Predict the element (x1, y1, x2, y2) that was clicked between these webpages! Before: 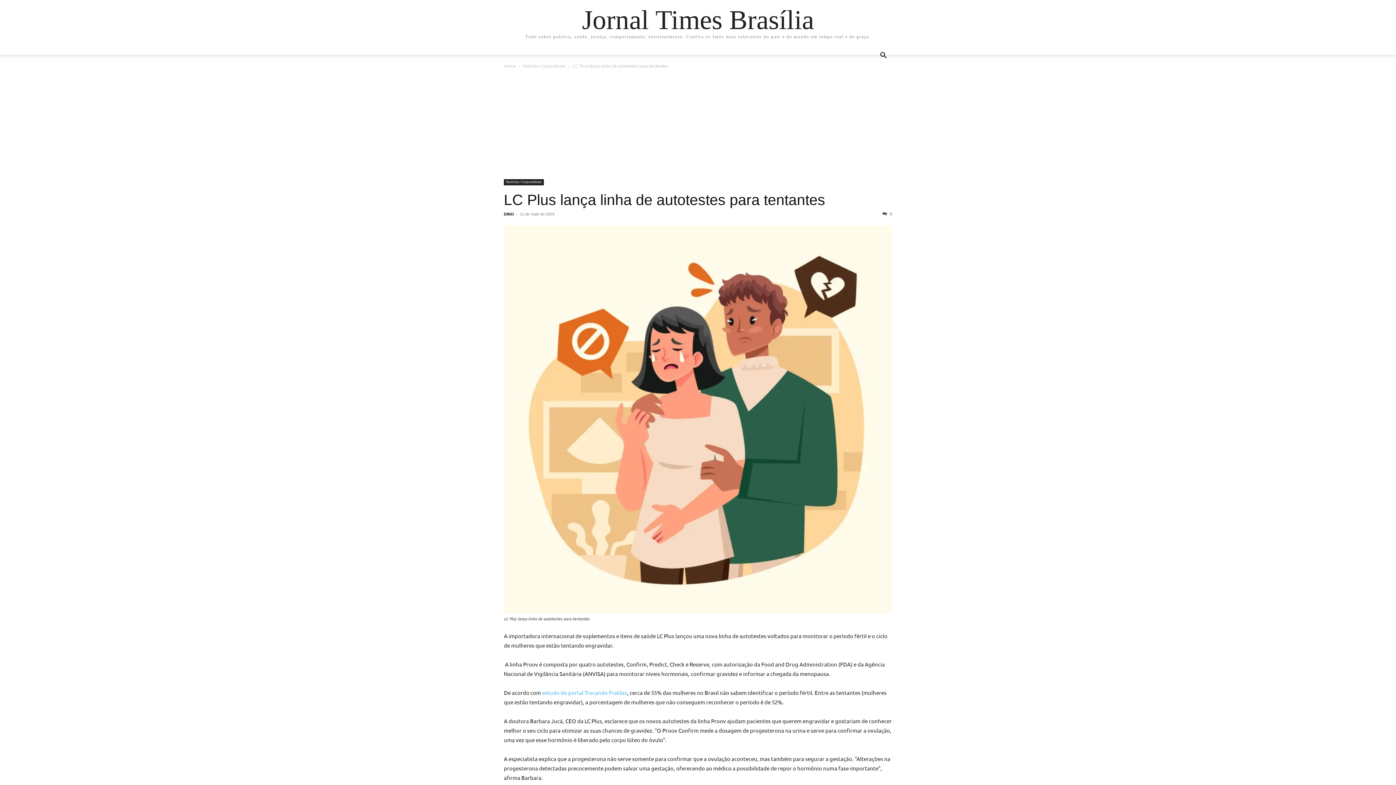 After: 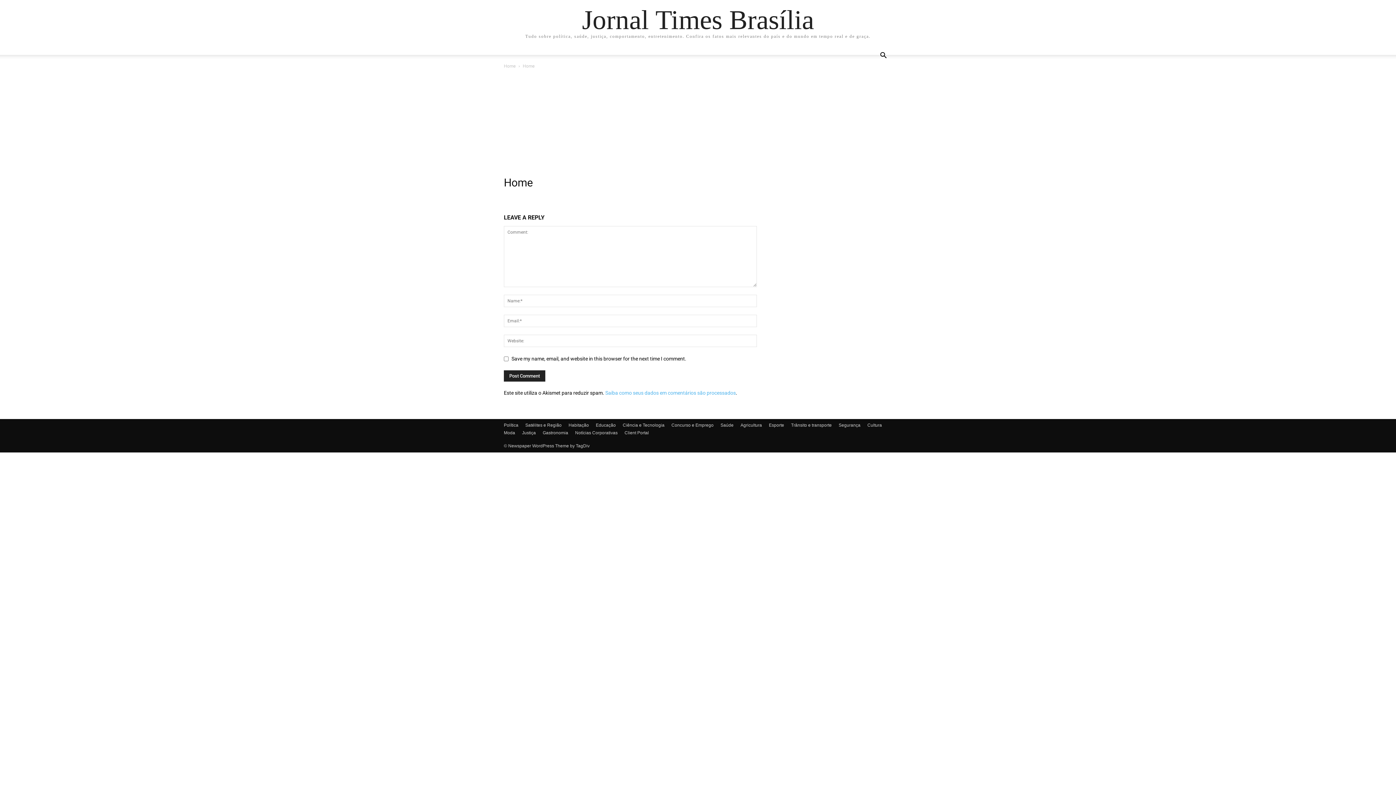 Action: bbox: (504, 63, 516, 68) label: Home